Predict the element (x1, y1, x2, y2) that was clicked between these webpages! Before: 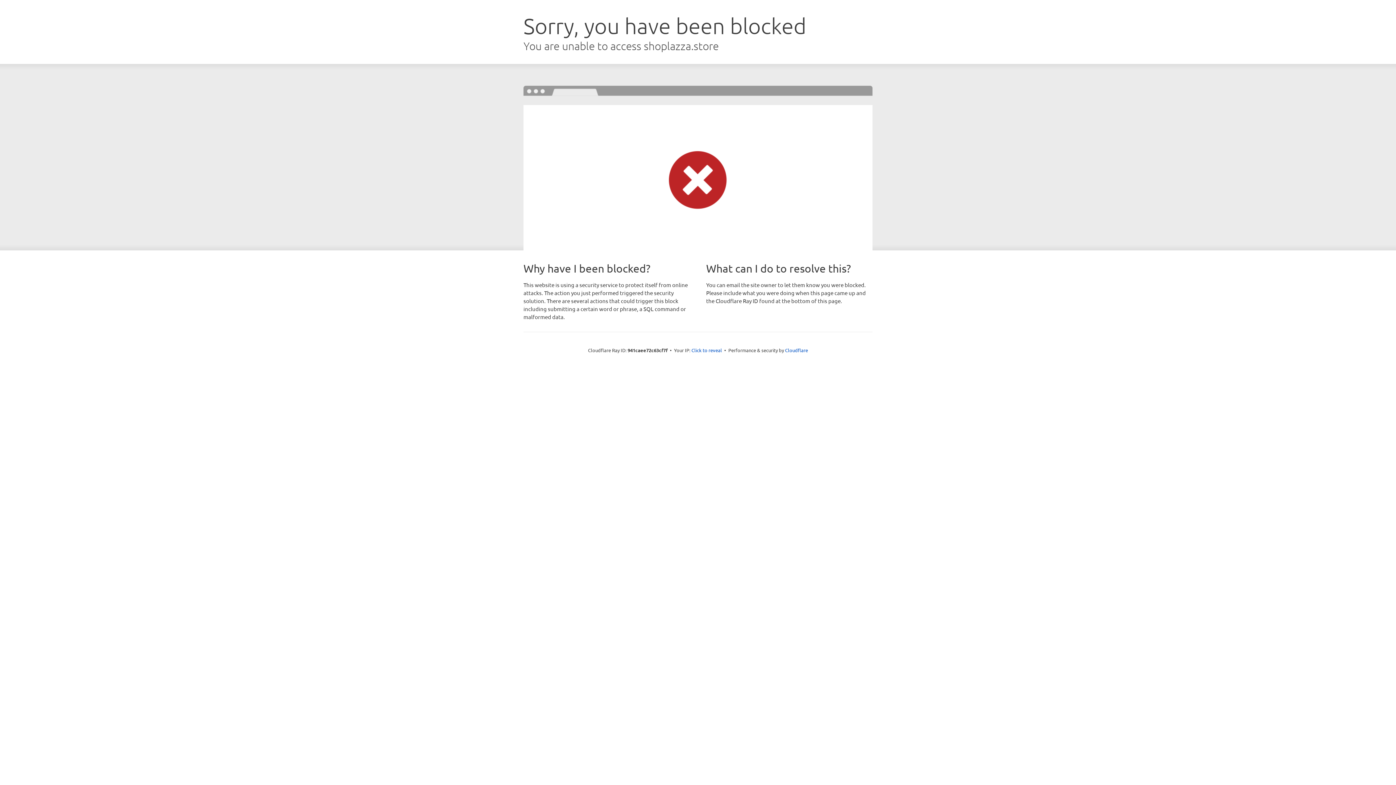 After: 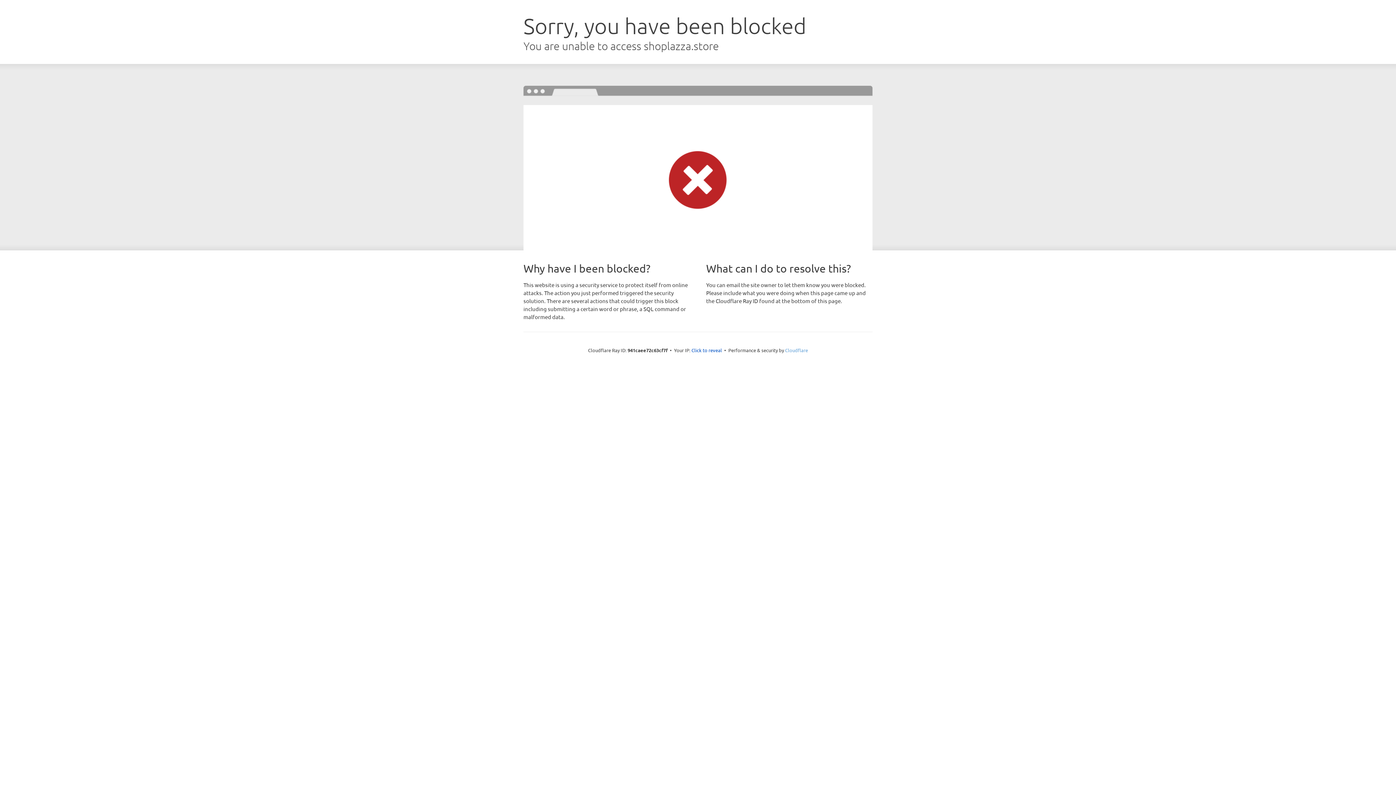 Action: bbox: (785, 347, 808, 353) label: Cloudflare